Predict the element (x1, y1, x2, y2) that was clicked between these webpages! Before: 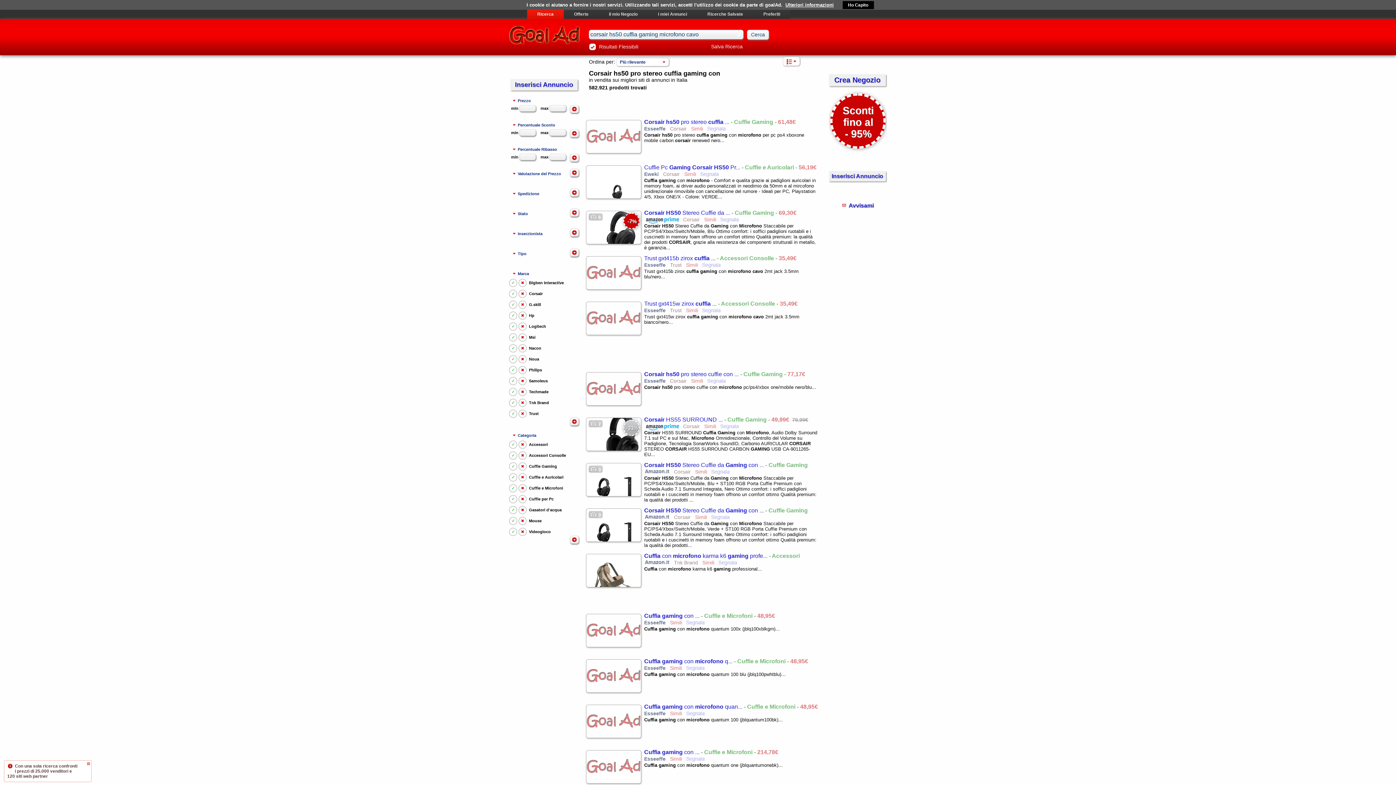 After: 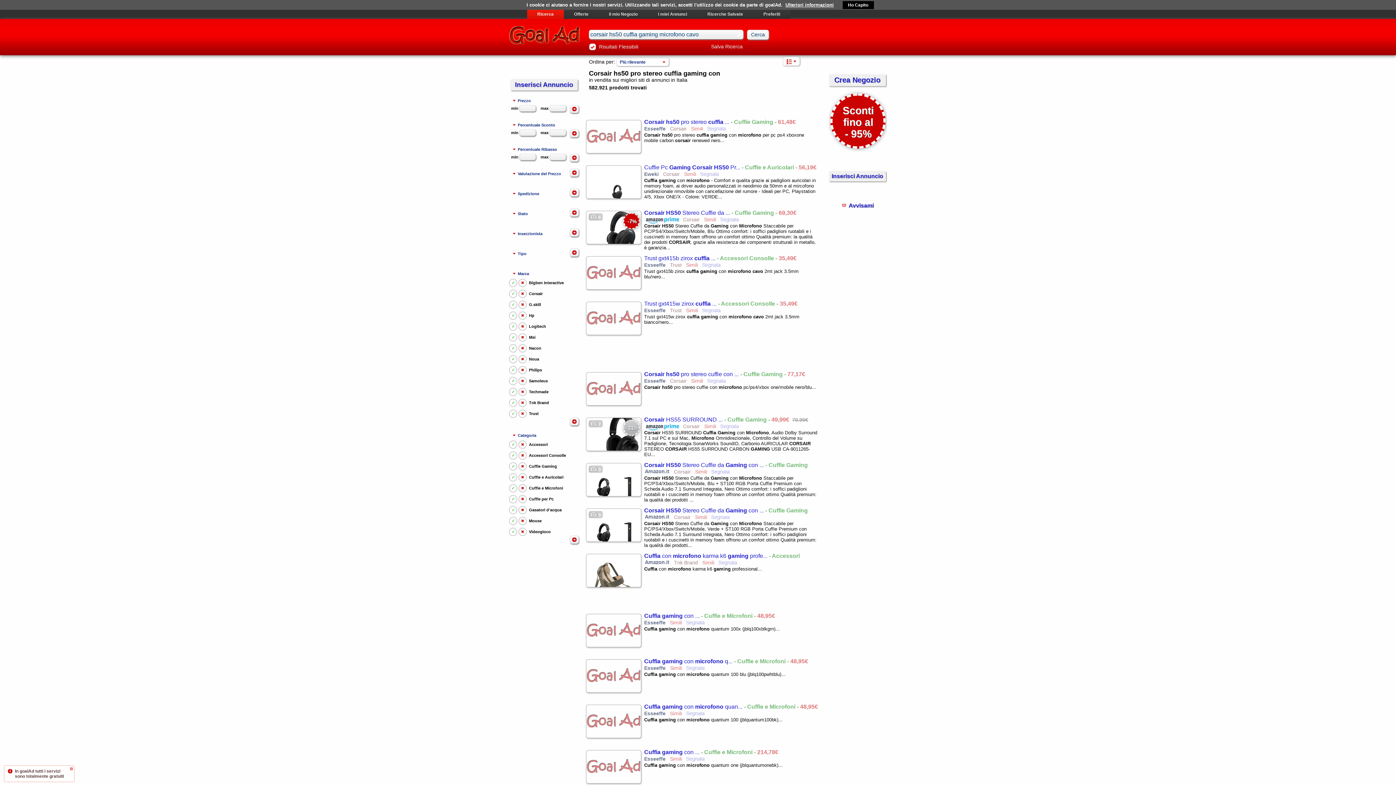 Action: bbox: (644, 371, 818, 377) label: Corsair hs50 pro stereo cuffie con ... - Cuffie Gaming - 77,17€